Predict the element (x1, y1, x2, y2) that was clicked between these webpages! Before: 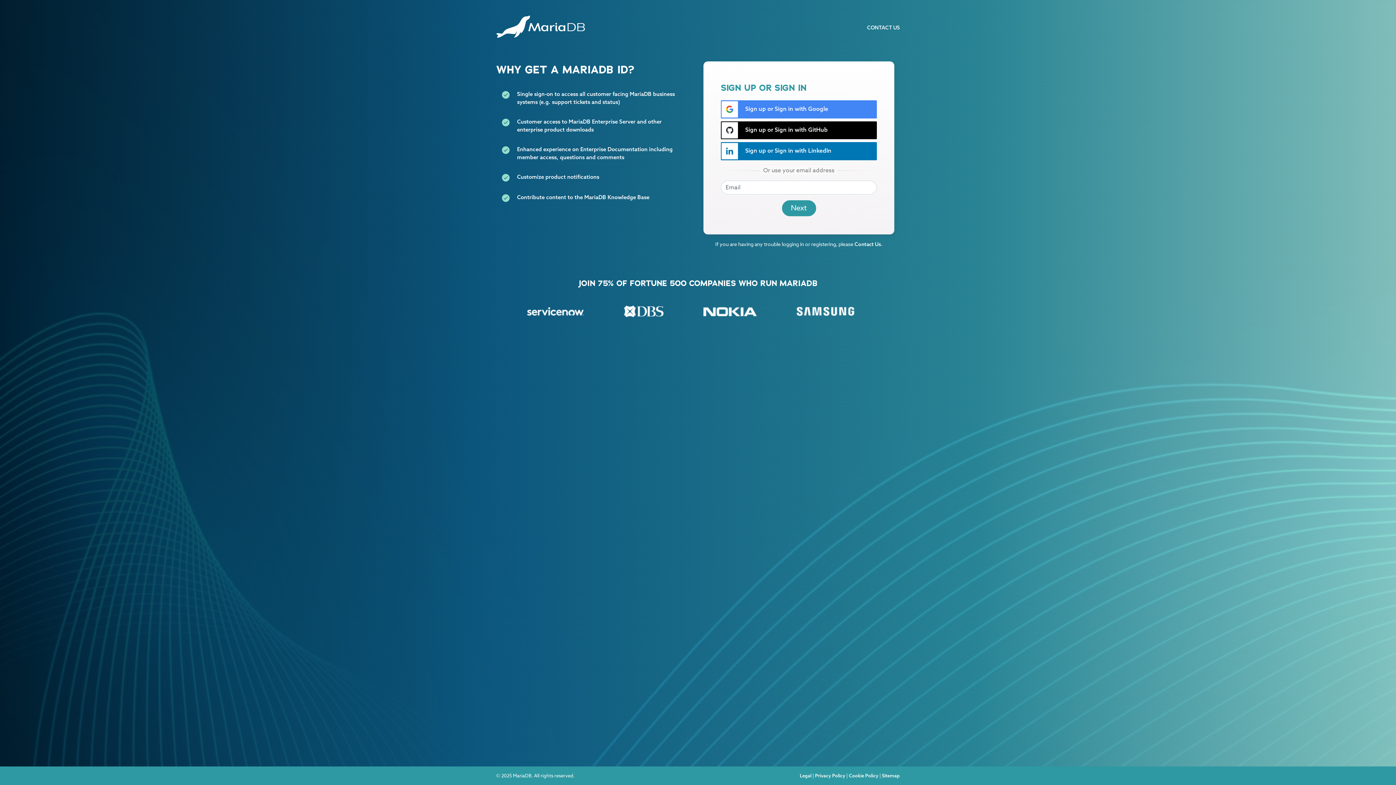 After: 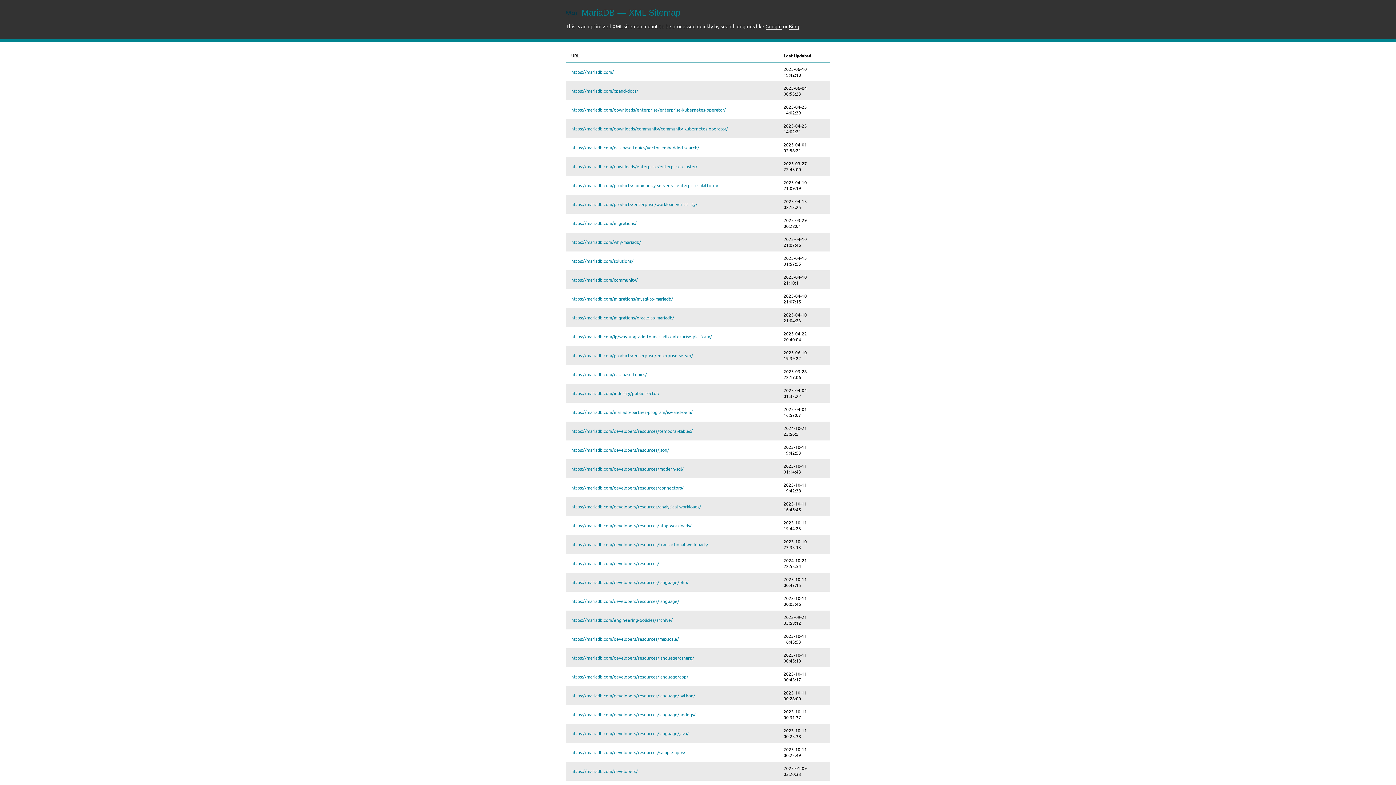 Action: bbox: (882, 773, 900, 778) label: Sitemap